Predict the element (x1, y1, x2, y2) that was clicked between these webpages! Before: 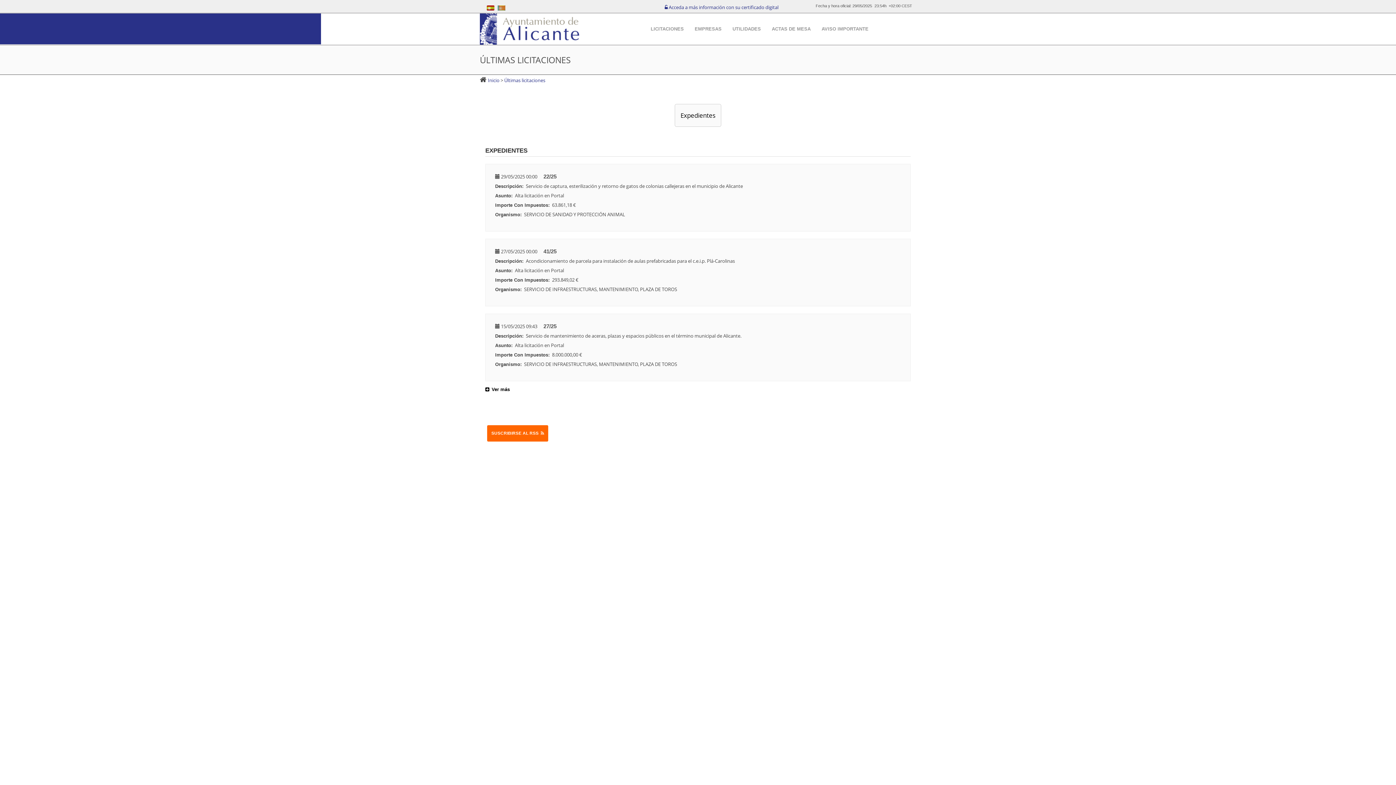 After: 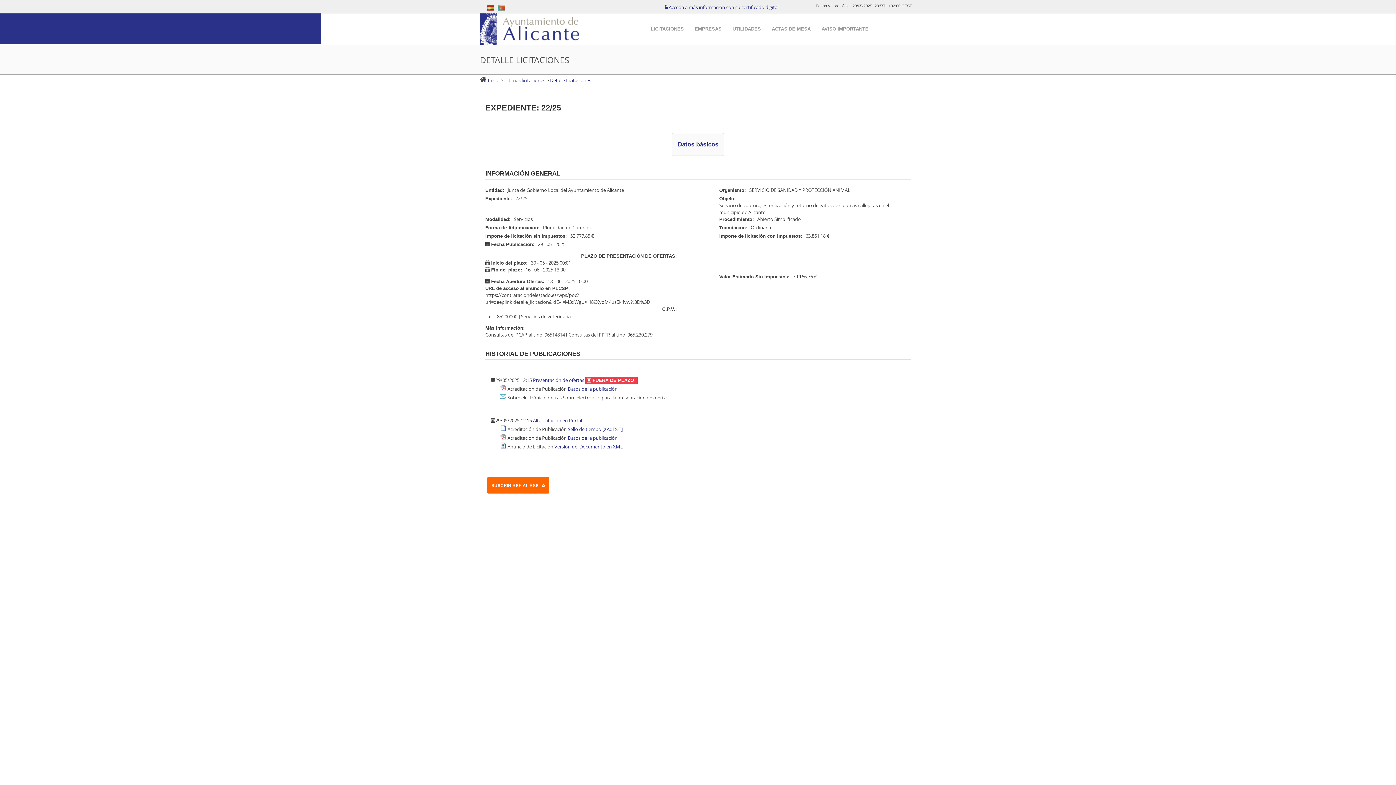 Action: bbox: (543, 173, 556, 179) label: 22/25